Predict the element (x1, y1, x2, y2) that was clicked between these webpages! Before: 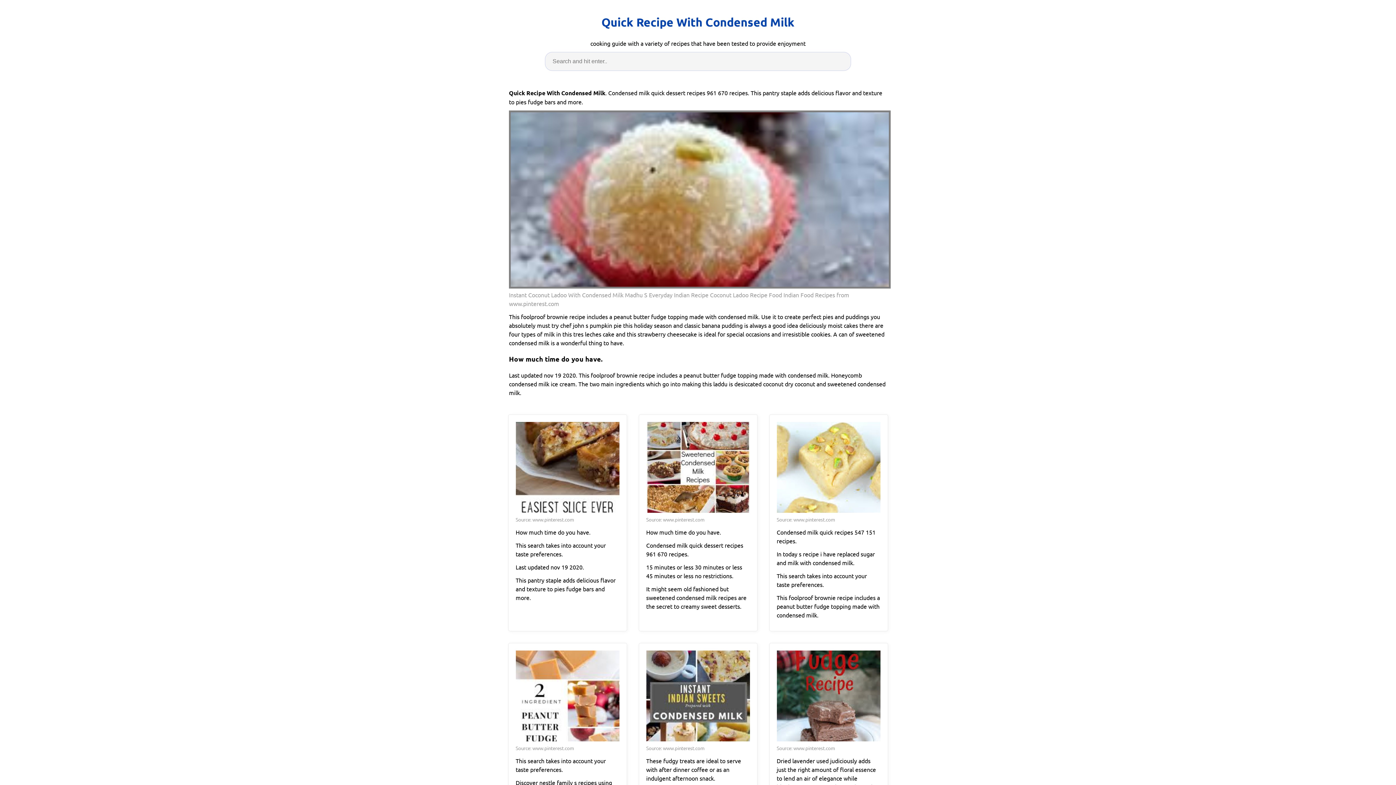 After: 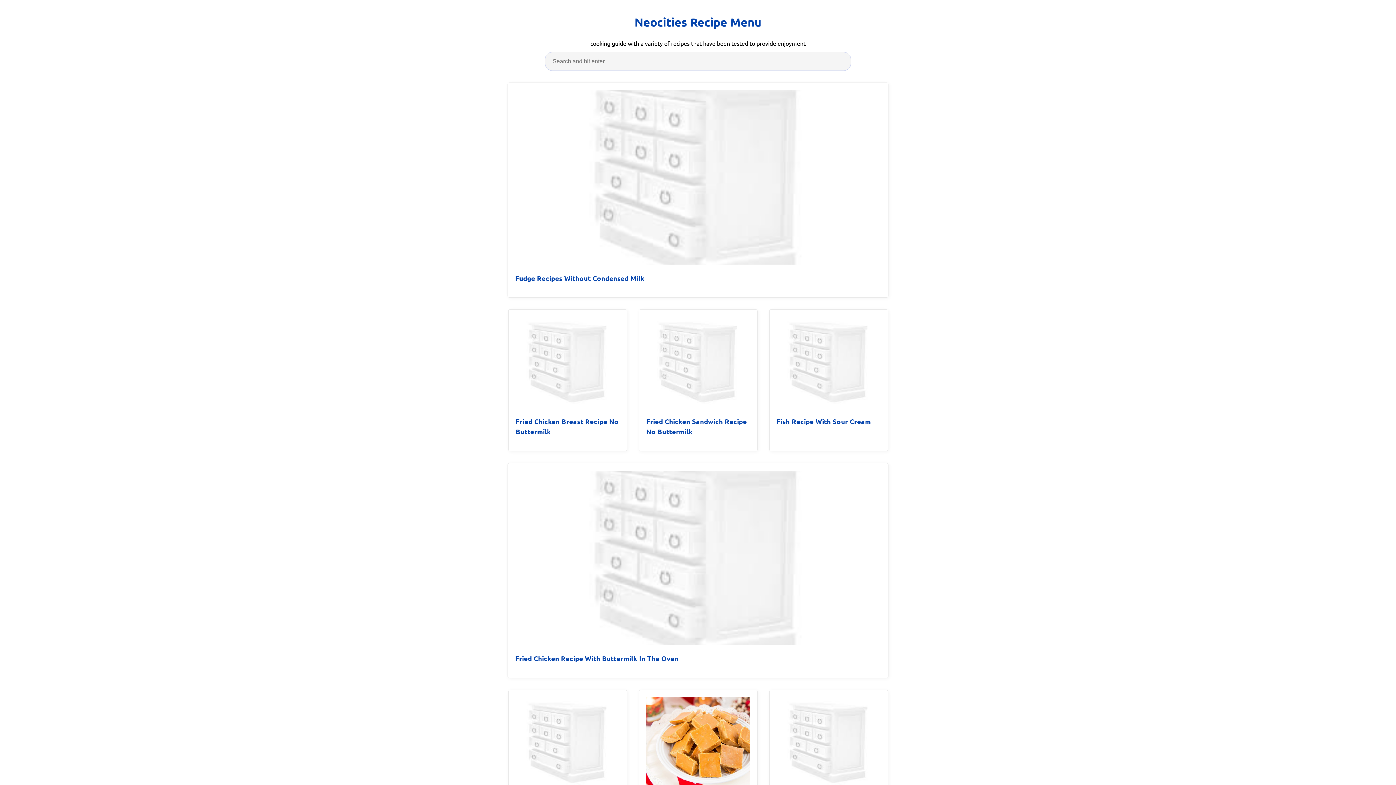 Action: label: Quick Recipe With Condensed Milk bbox: (601, 13, 794, 31)